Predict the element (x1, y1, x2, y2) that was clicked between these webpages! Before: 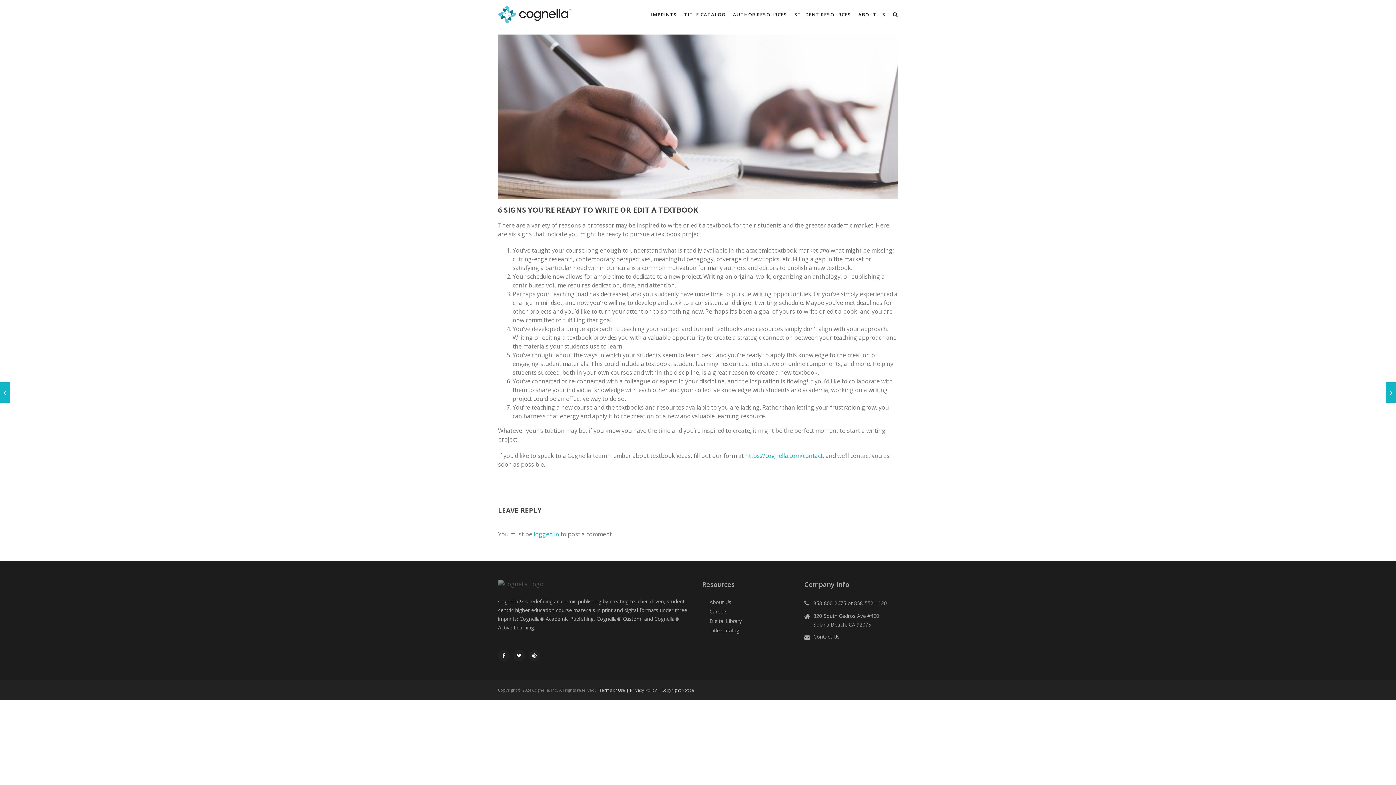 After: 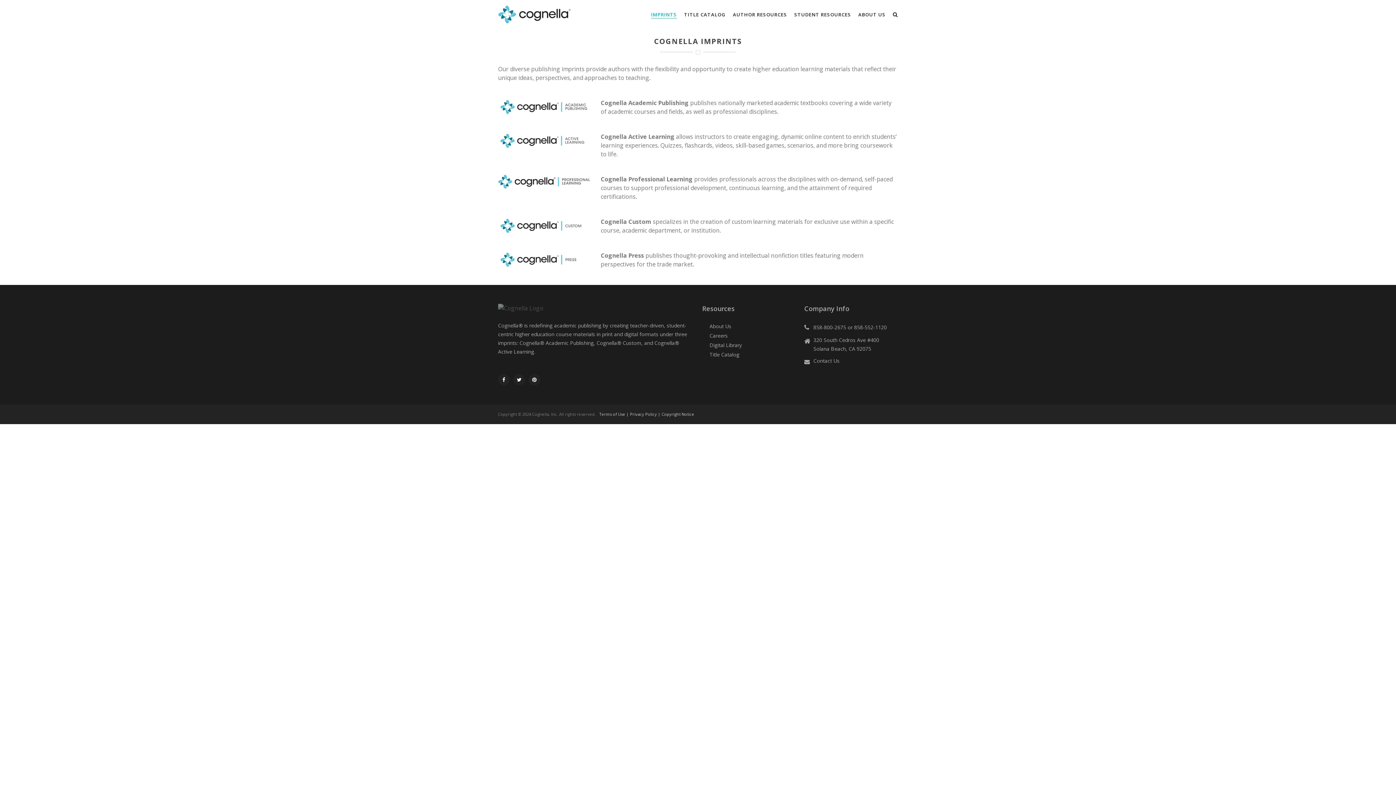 Action: label: IMPRINTS bbox: (651, 10, 677, 18)